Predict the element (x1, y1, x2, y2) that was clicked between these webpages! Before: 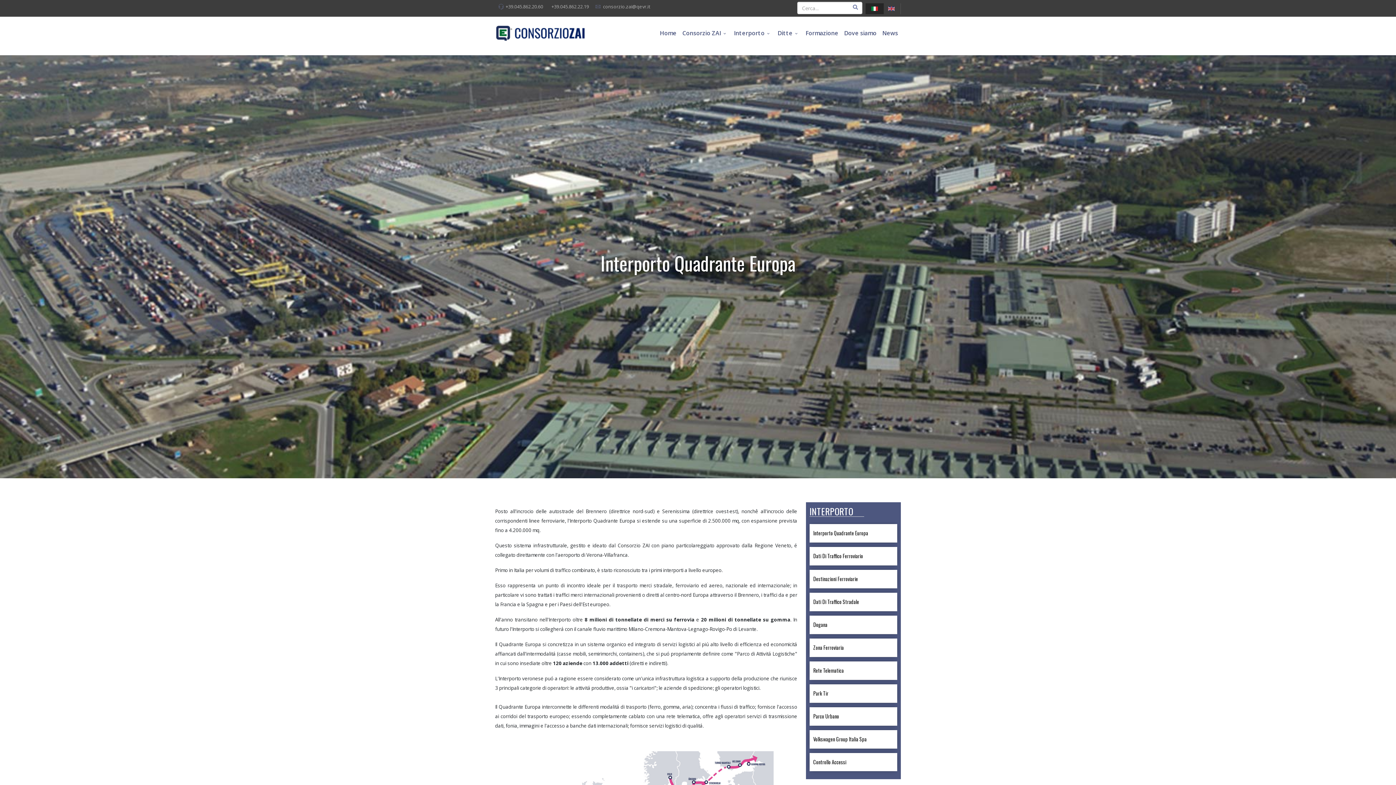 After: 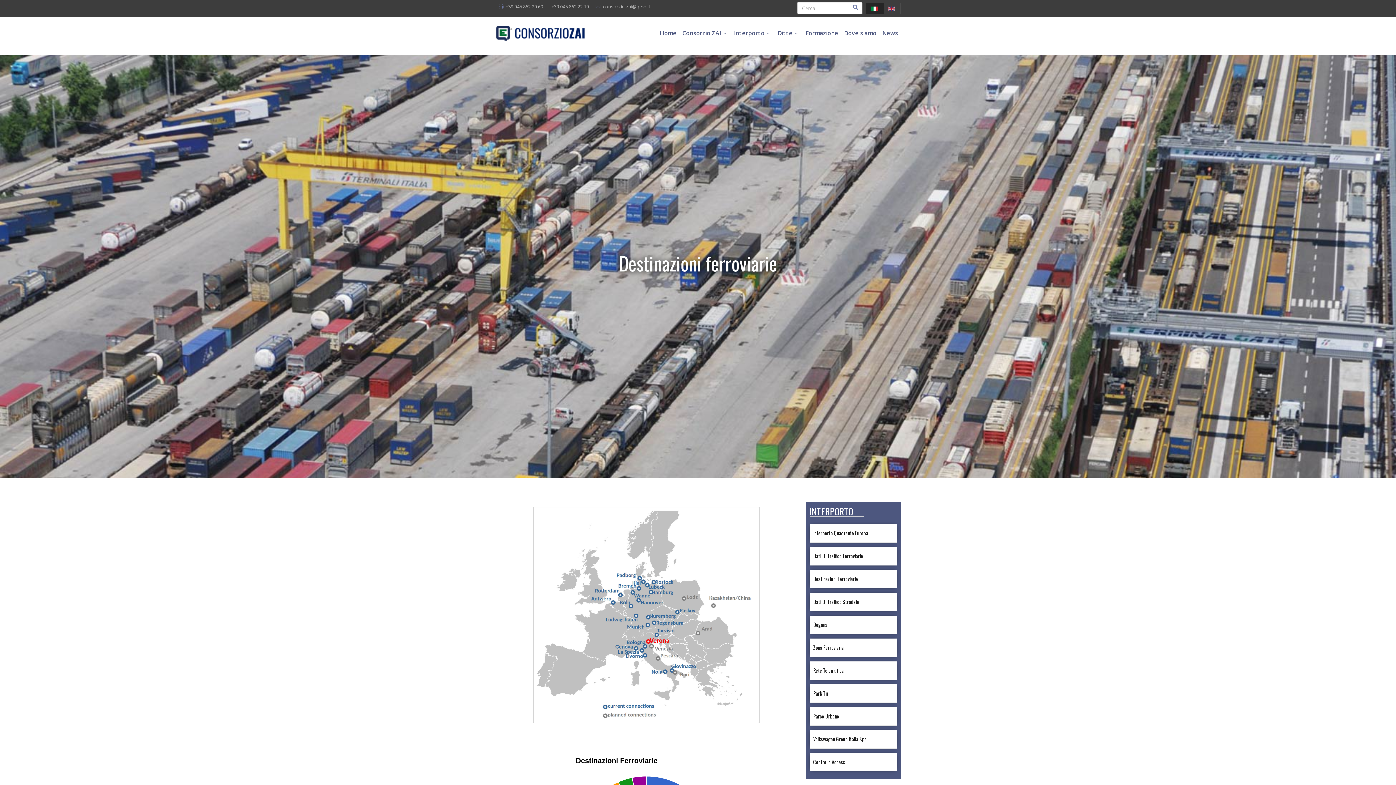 Action: label: Destinazioni Ferroviarie bbox: (813, 571, 893, 586)